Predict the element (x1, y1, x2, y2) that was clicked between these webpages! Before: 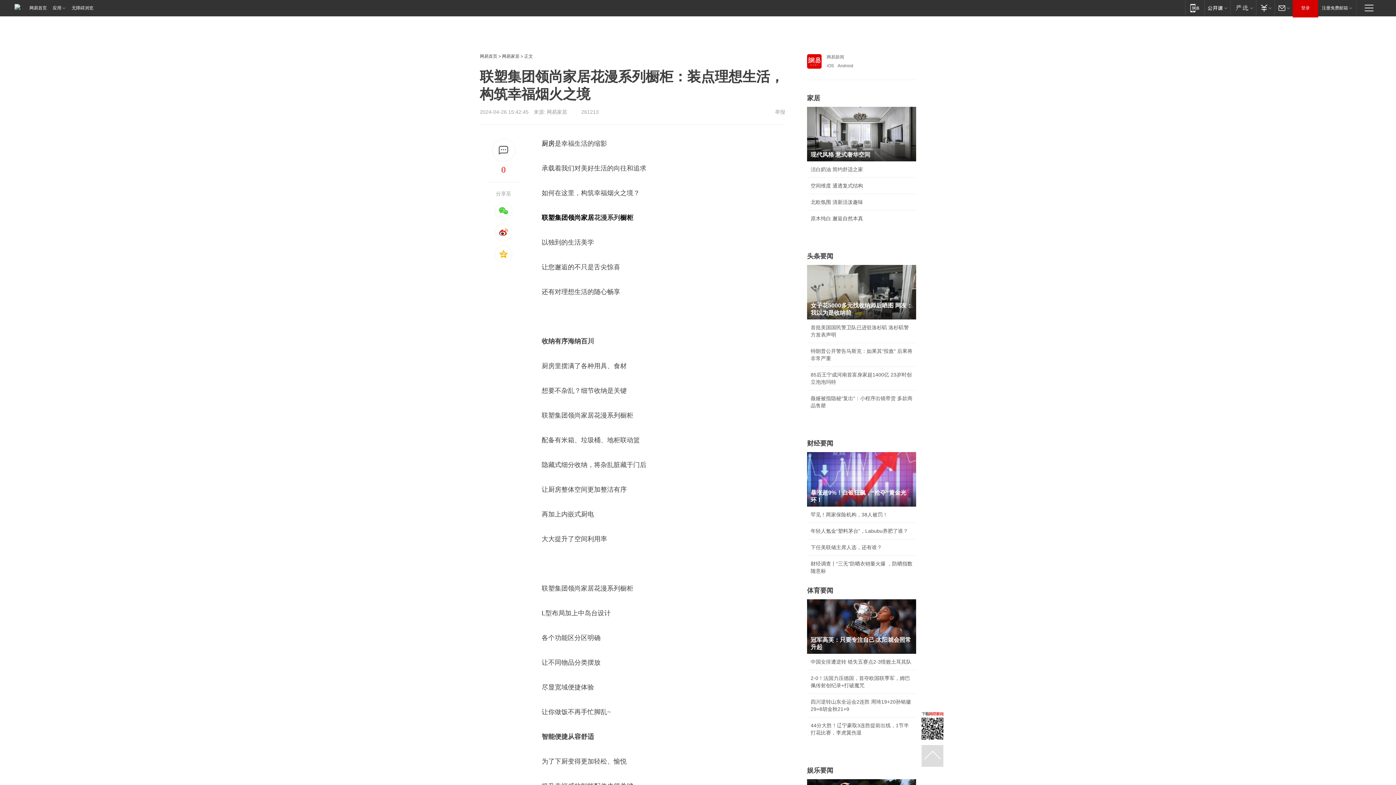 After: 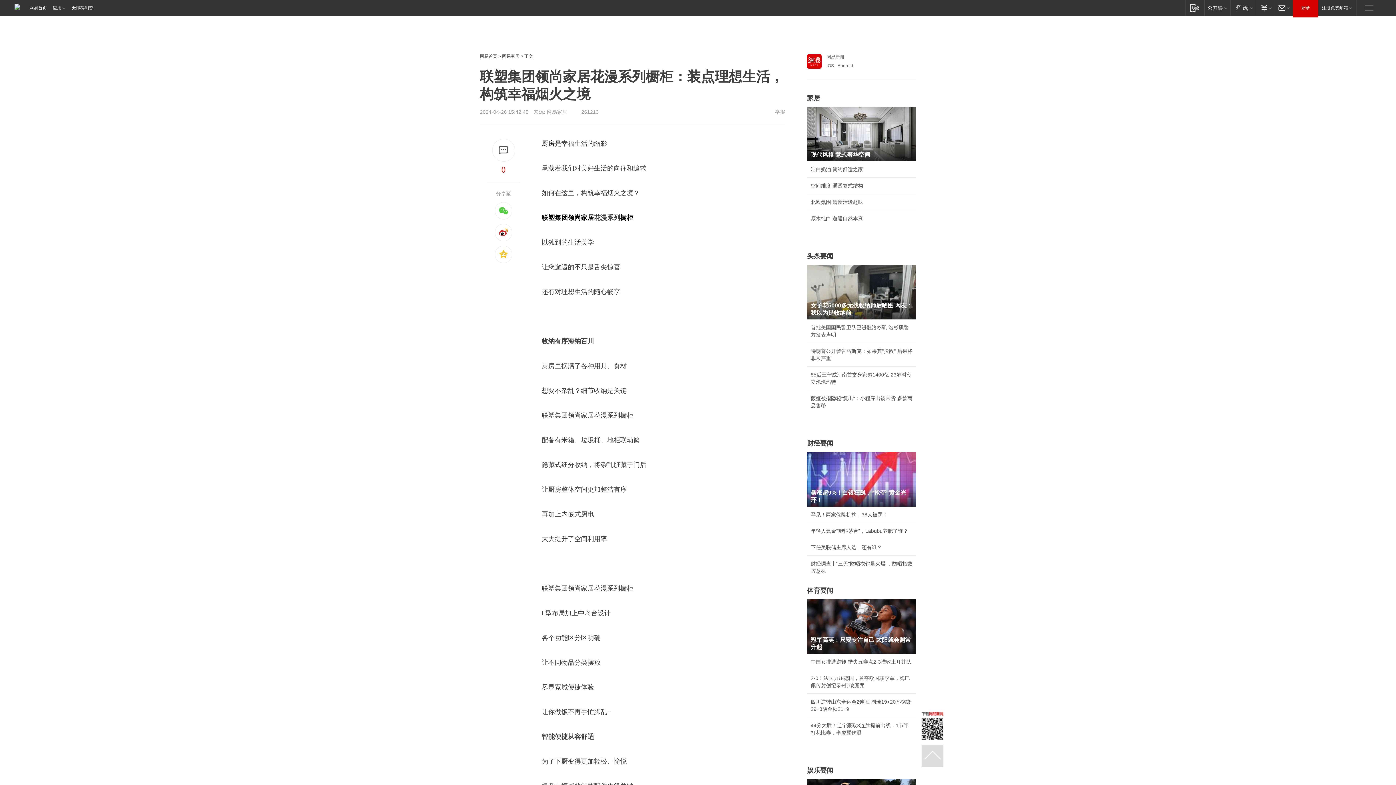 Action: bbox: (807, 599, 916, 654) label: 冠军高芙：只要专注自己 太阳就会照常升起